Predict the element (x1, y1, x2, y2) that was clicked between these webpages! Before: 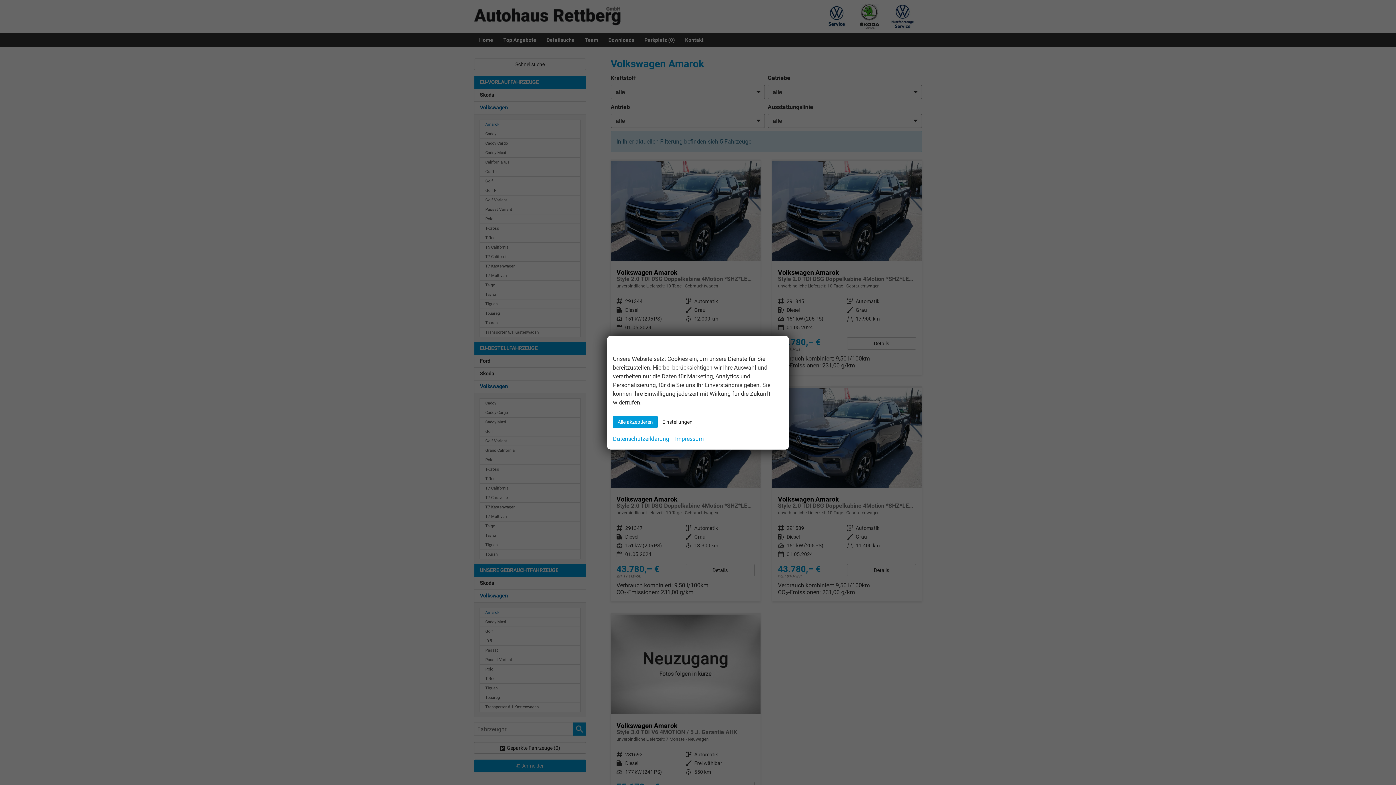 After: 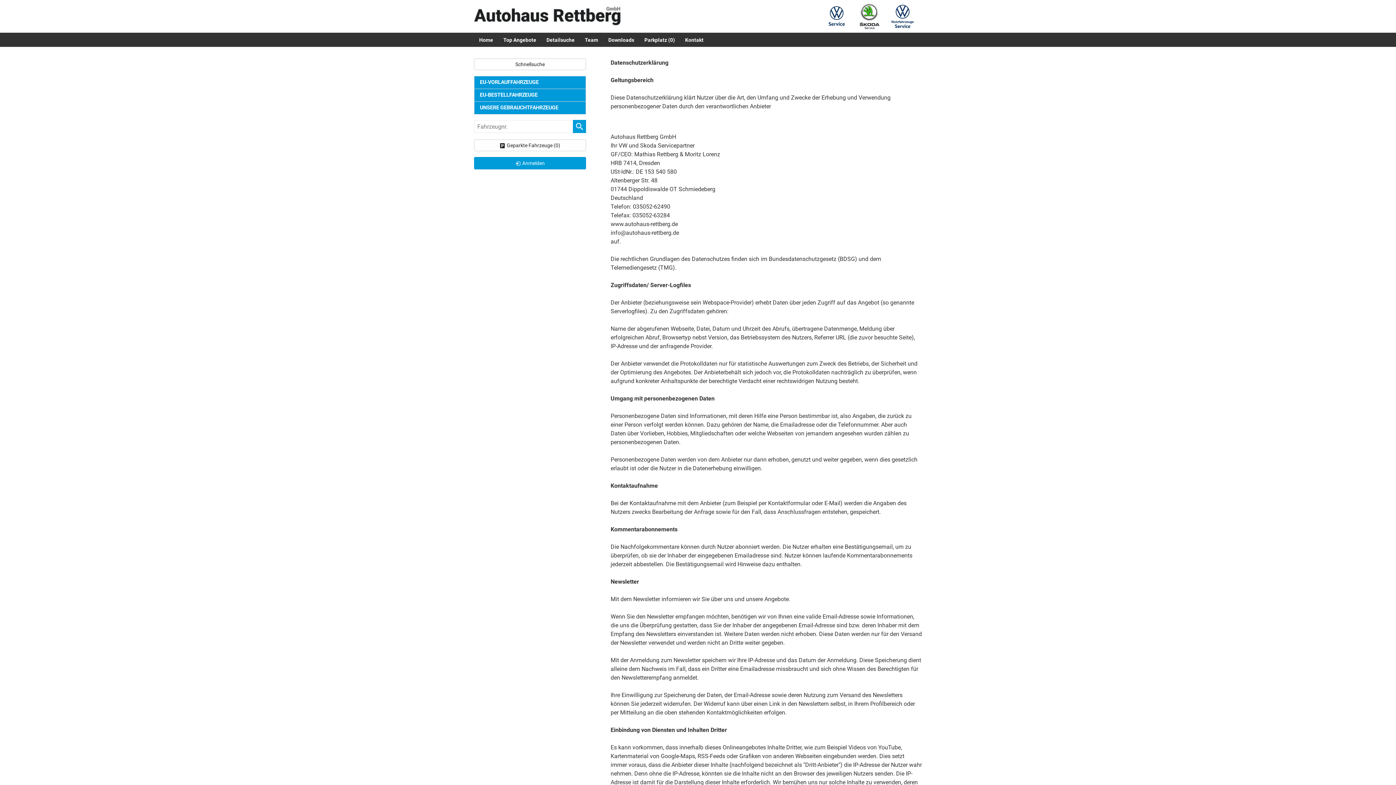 Action: bbox: (613, 434, 669, 443) label: Datenschutzerklärung